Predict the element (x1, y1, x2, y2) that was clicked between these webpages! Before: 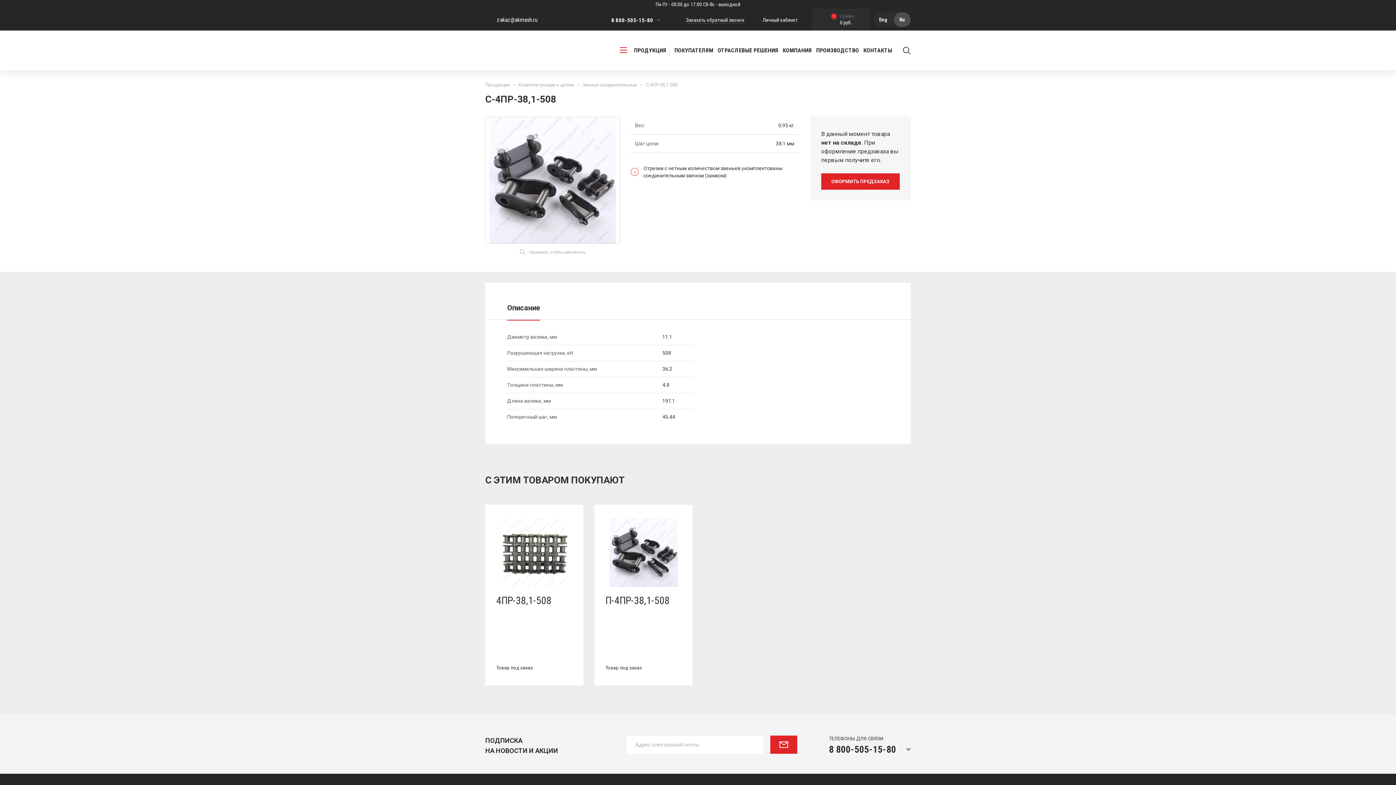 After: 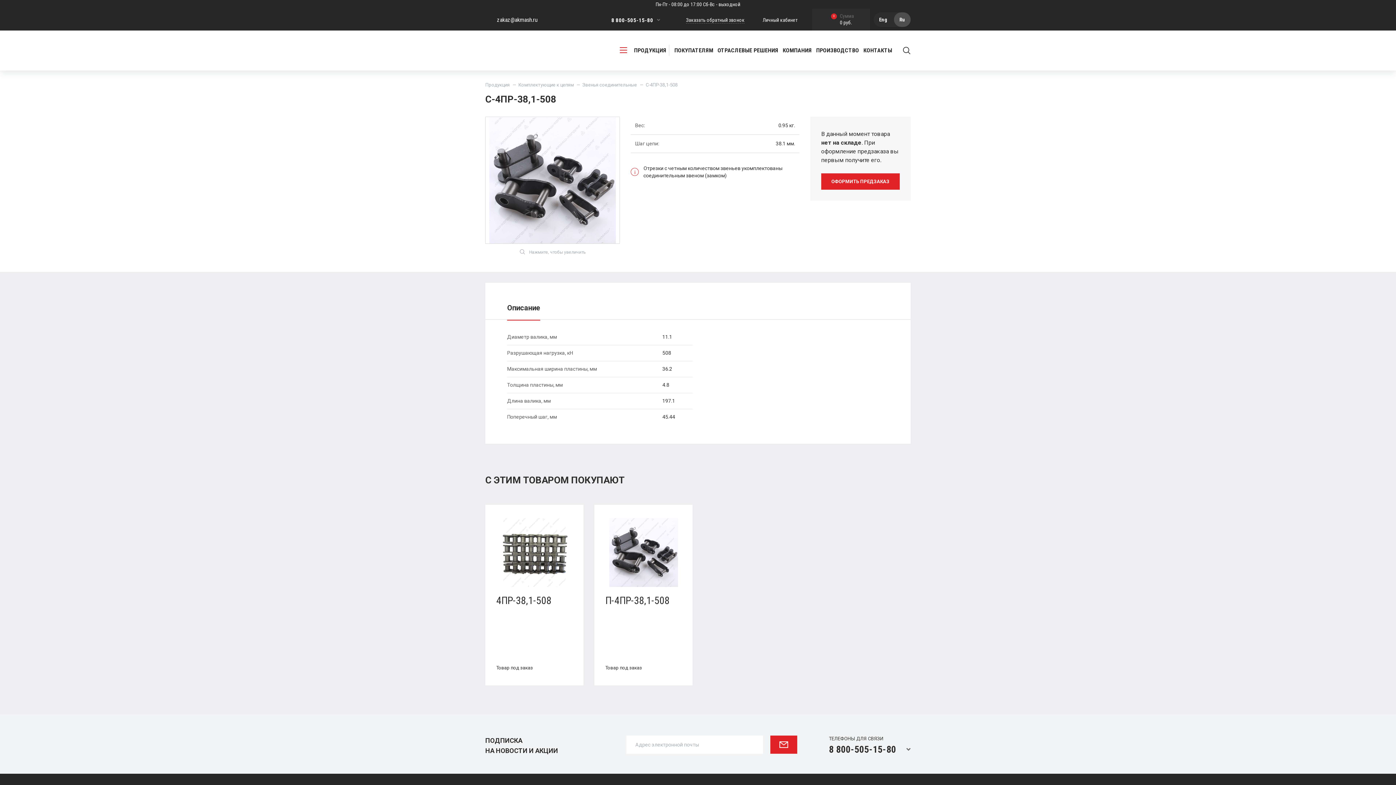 Action: bbox: (485, 15, 537, 24) label: zakaz@akmash.ru